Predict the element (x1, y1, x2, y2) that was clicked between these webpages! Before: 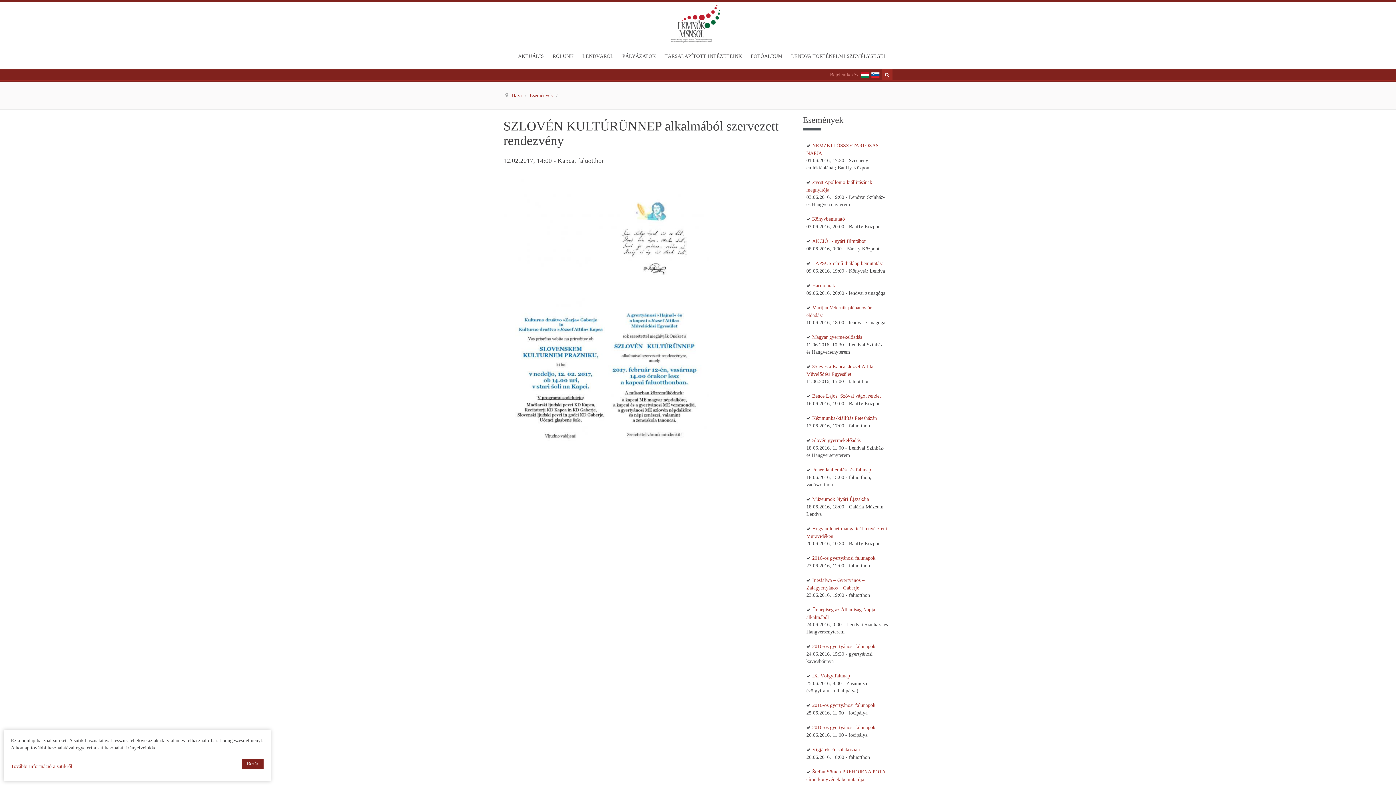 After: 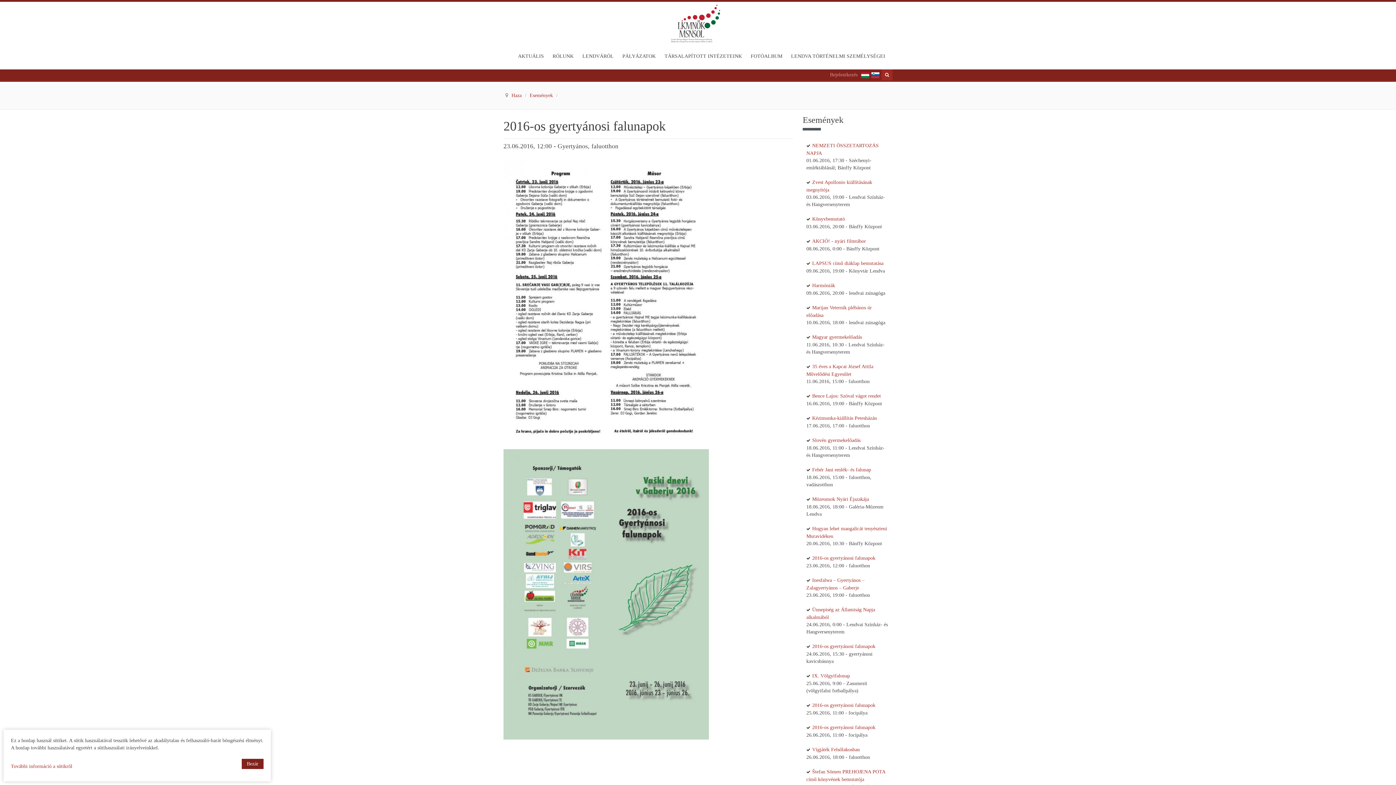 Action: bbox: (812, 555, 875, 561) label: 2016-os gyertyánosi falunapok